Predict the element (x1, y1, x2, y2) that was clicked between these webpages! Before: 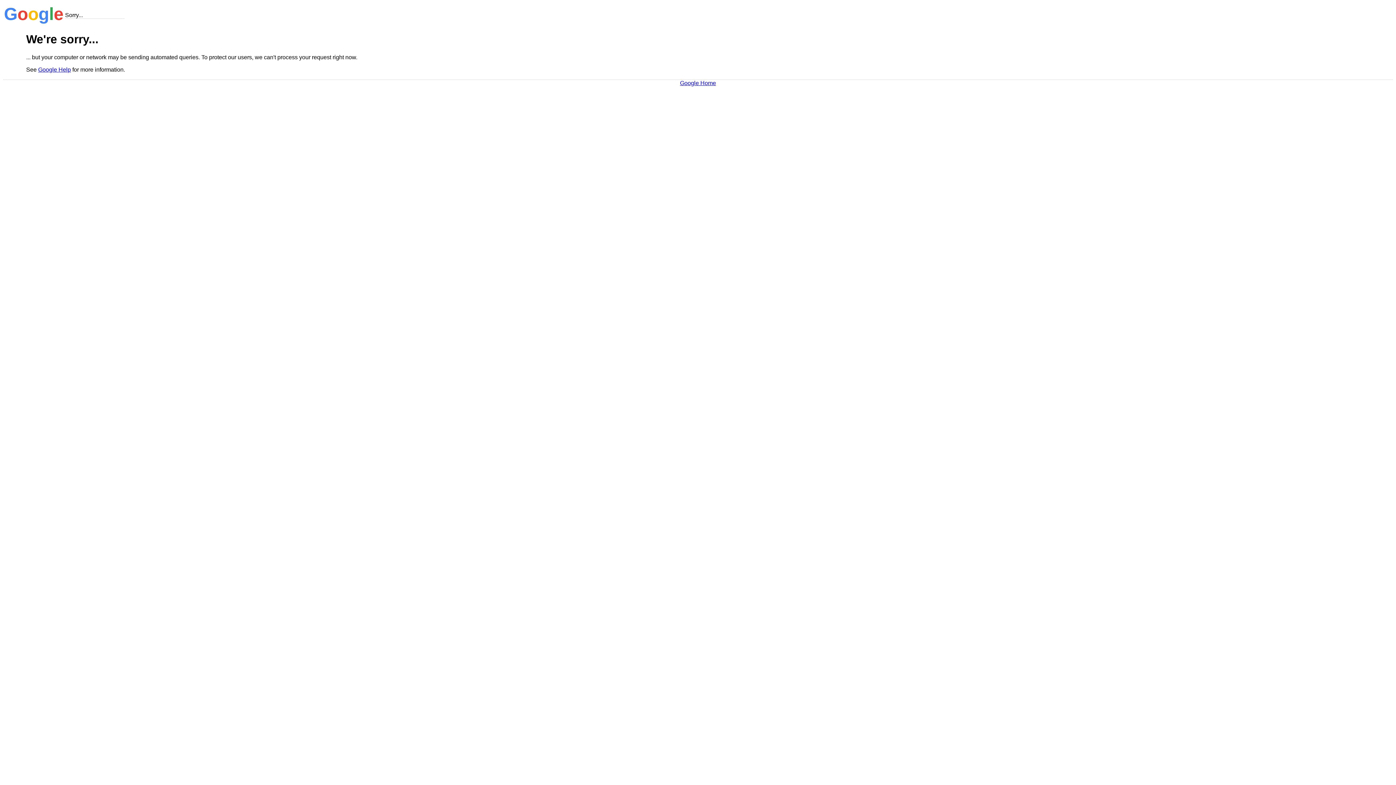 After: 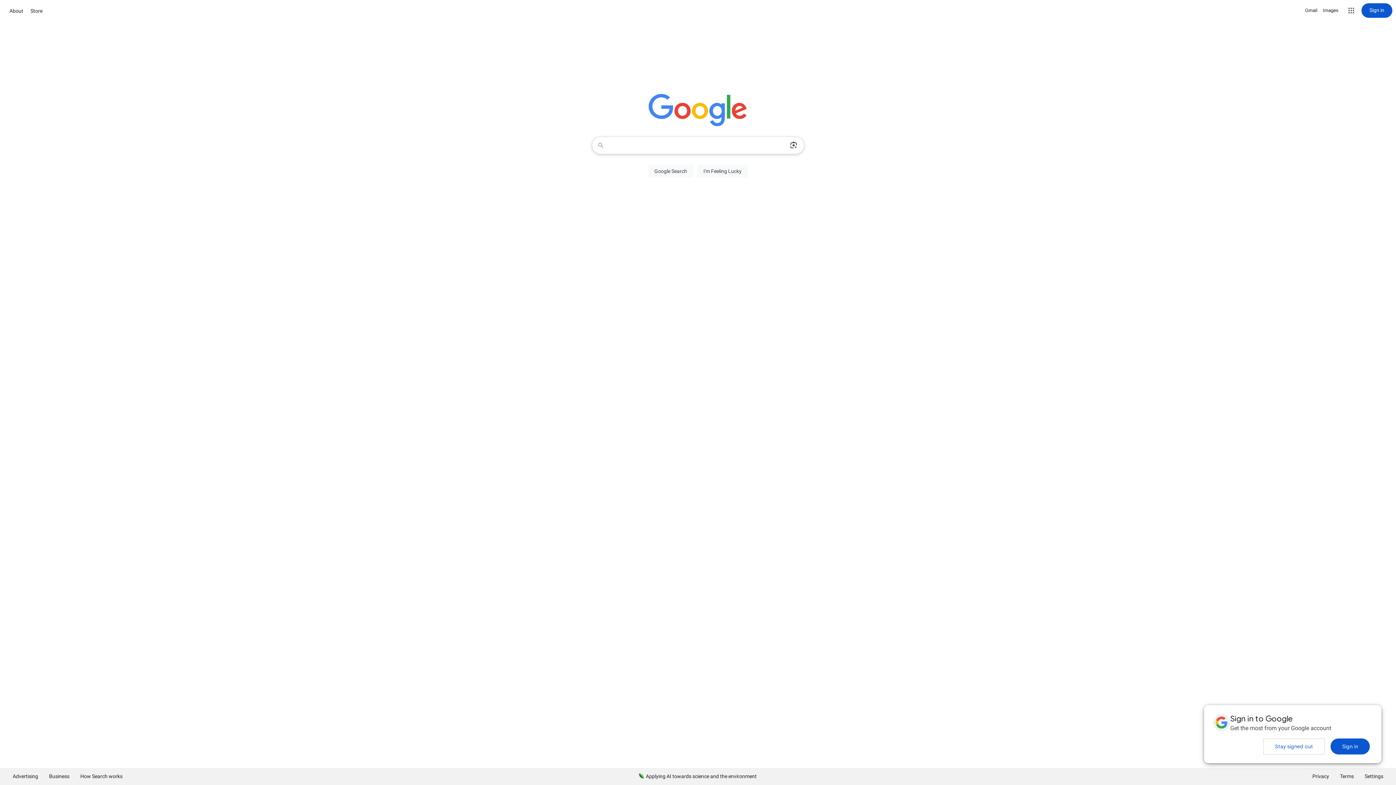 Action: bbox: (680, 79, 716, 86) label: Google Home